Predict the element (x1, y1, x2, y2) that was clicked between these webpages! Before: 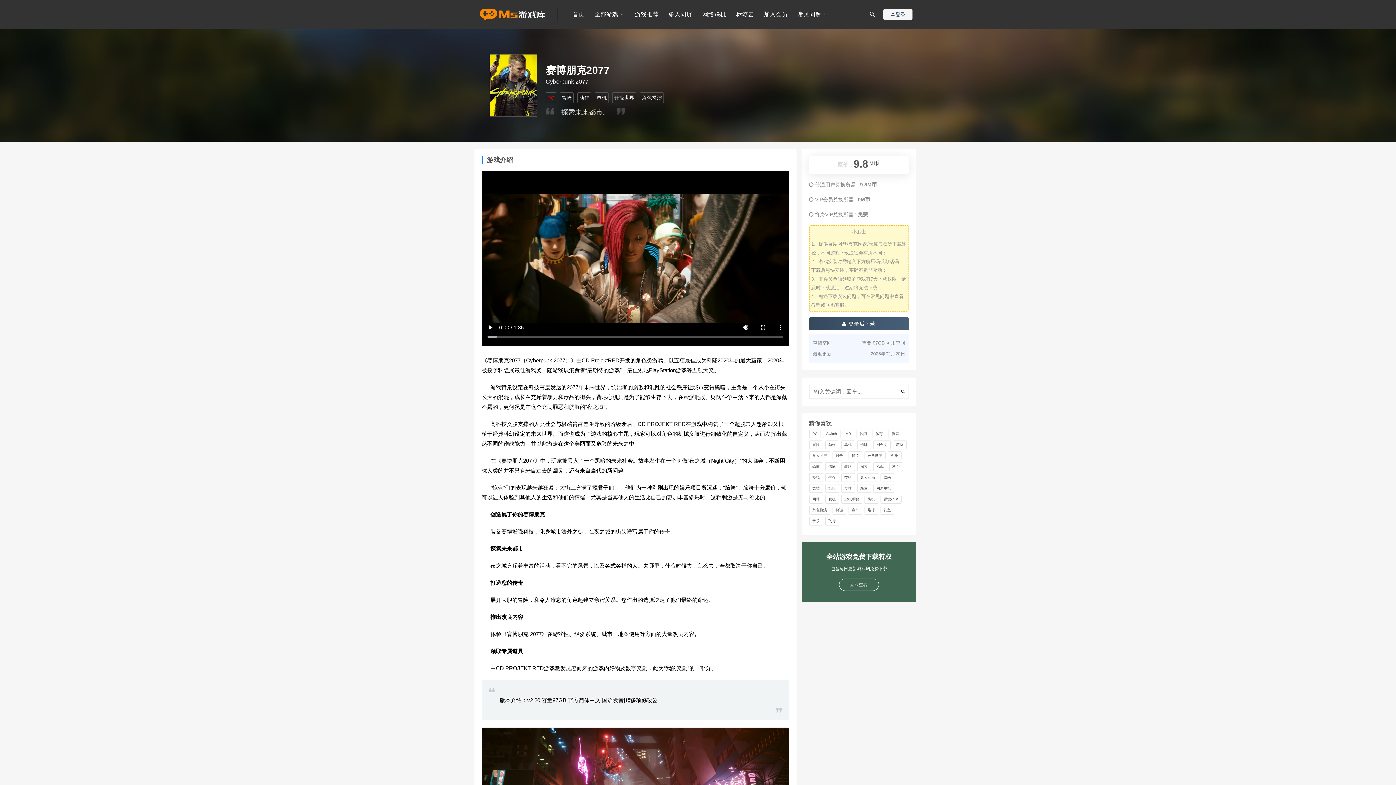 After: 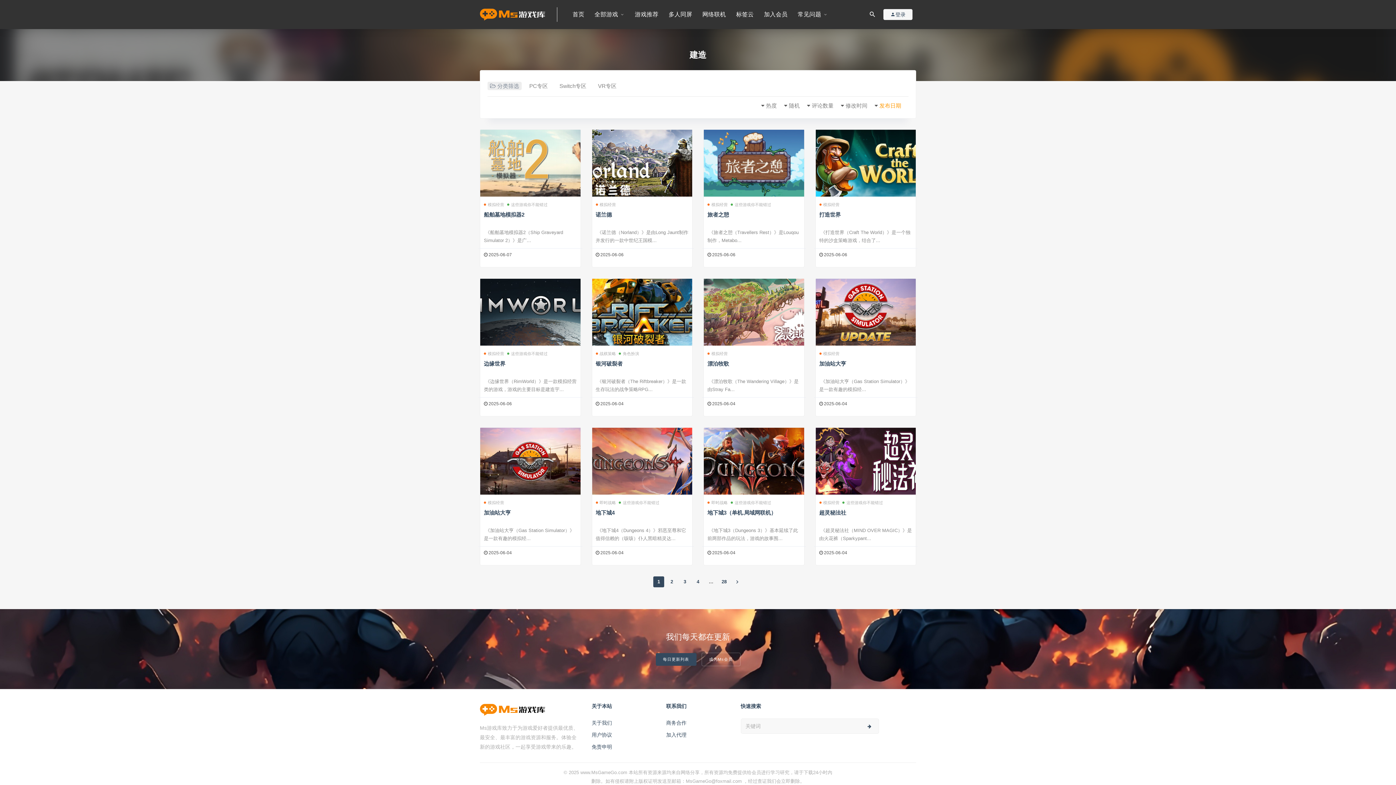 Action: bbox: (848, 451, 862, 460) label: 建造 (336个项目)